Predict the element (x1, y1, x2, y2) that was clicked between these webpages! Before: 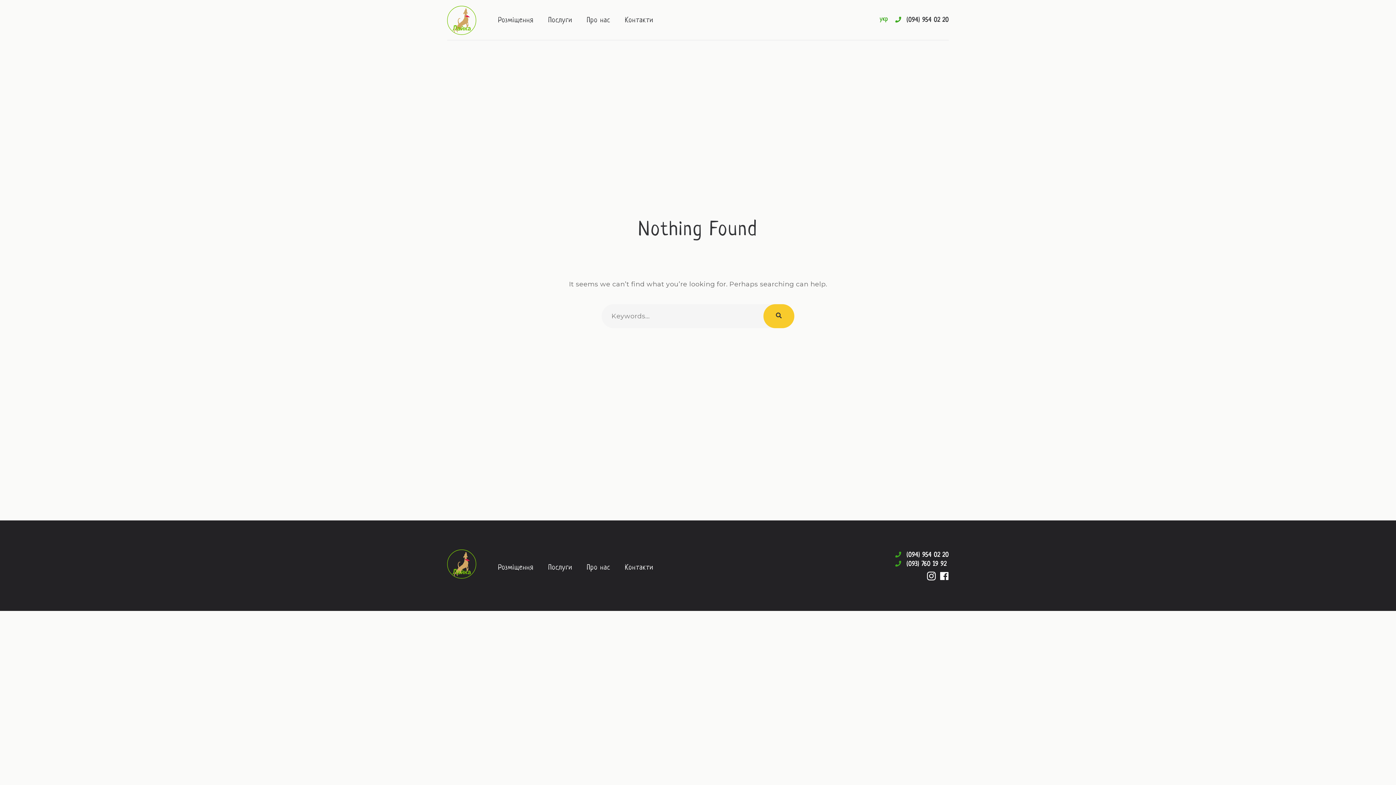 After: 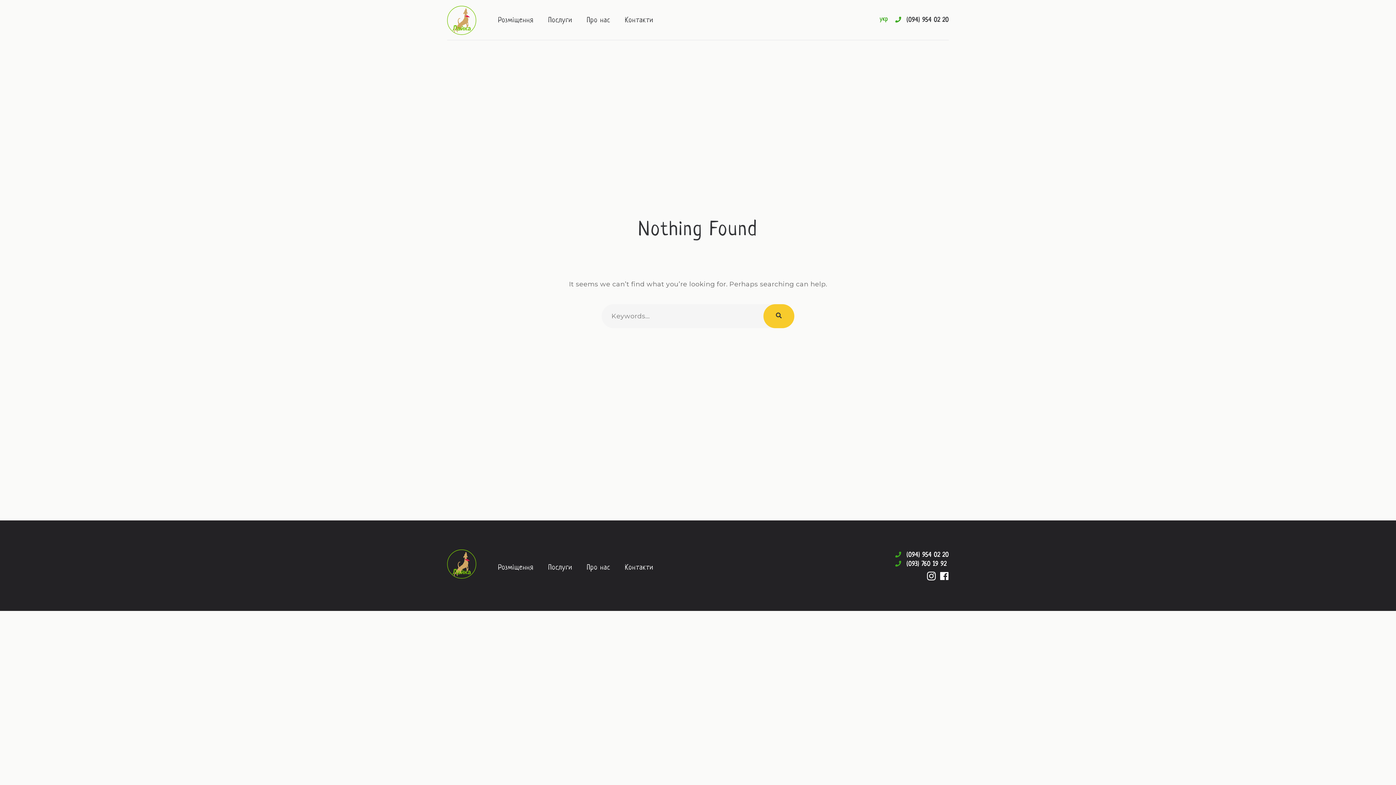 Action: bbox: (940, 572, 949, 580) label: Facebook